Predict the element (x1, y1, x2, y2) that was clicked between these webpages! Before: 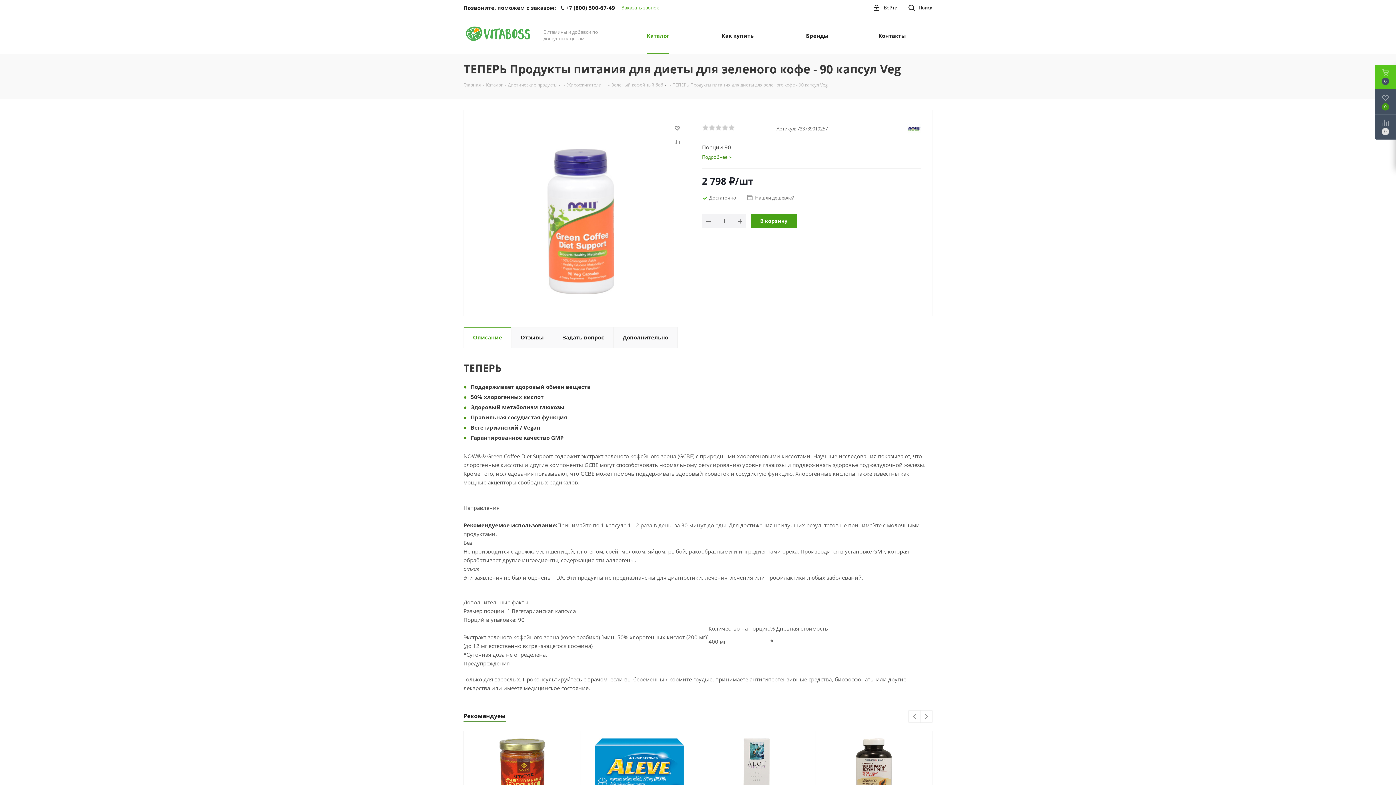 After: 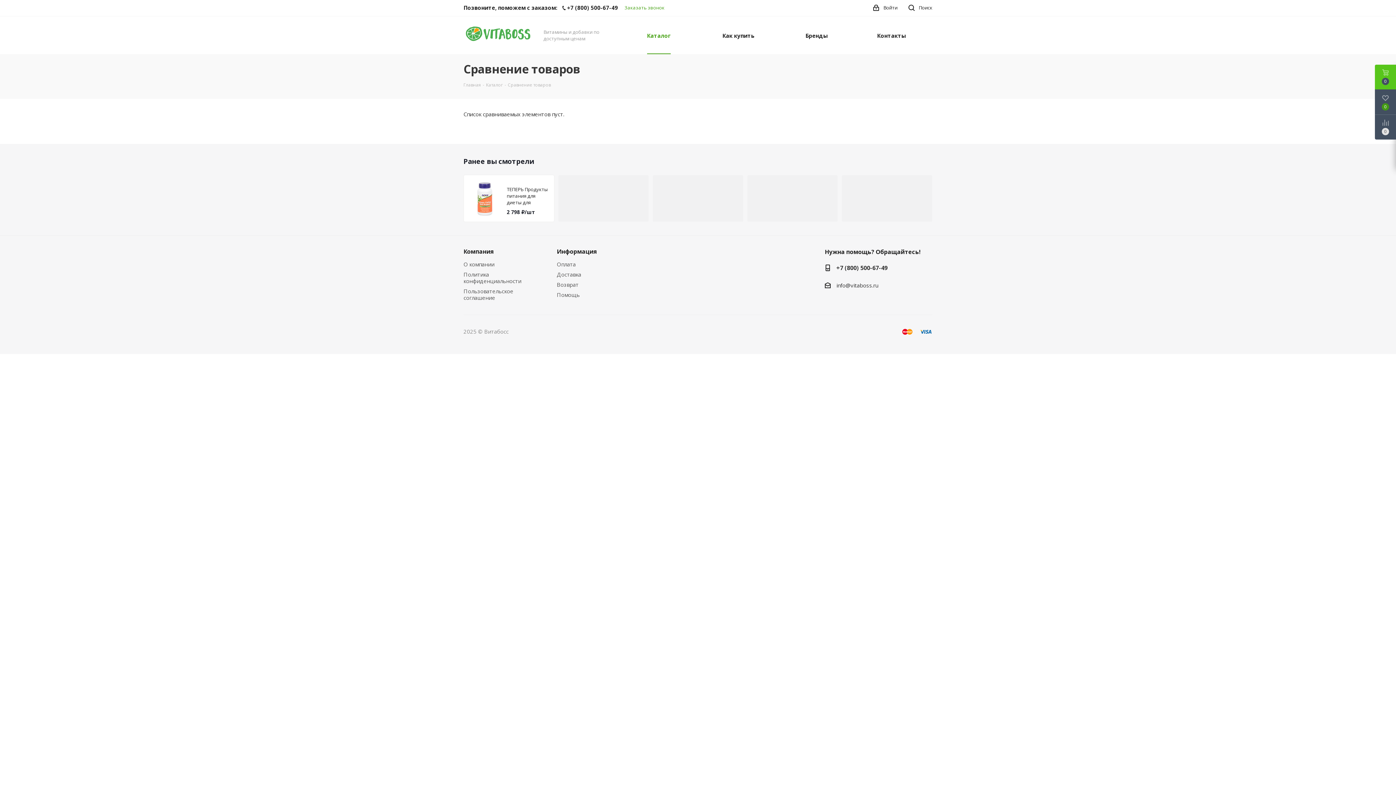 Action: bbox: (1375, 114, 1396, 139)